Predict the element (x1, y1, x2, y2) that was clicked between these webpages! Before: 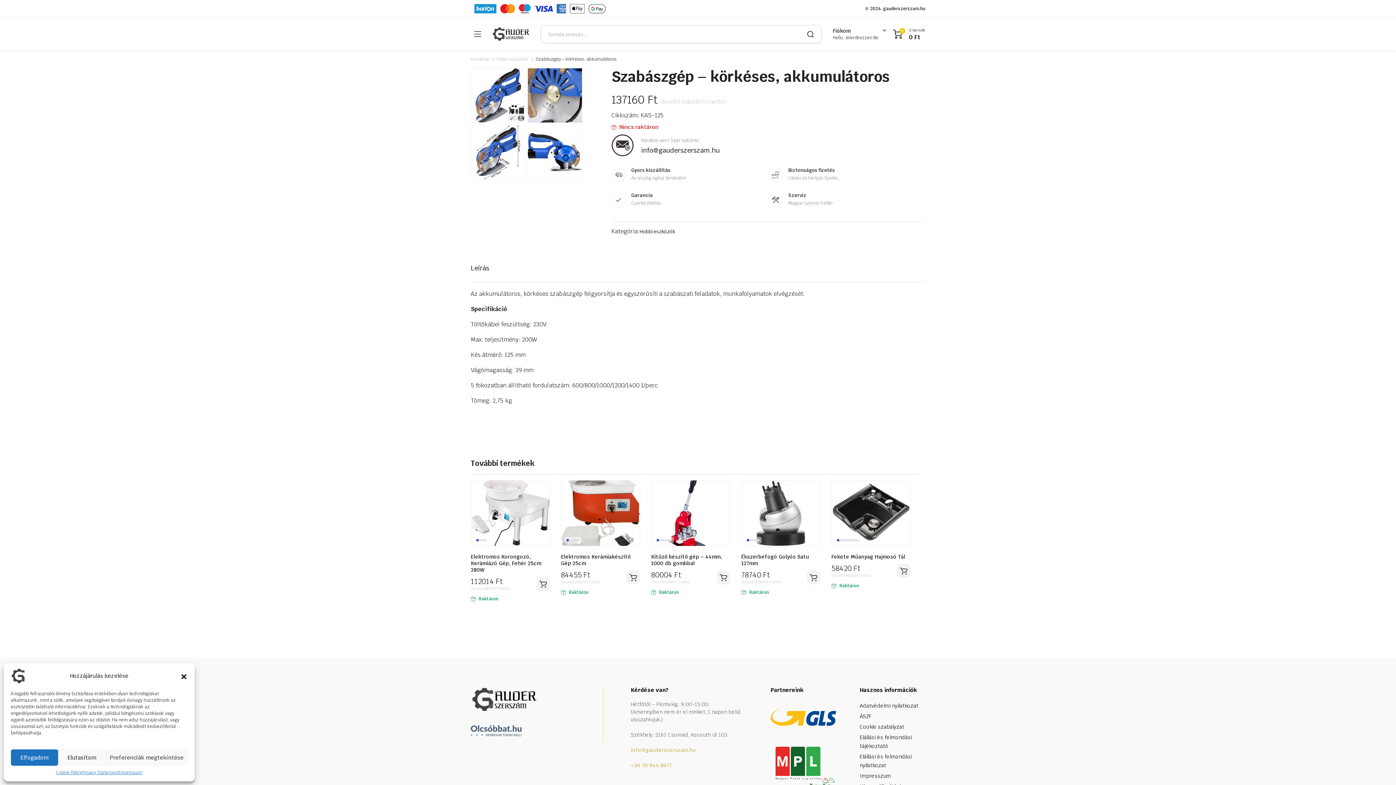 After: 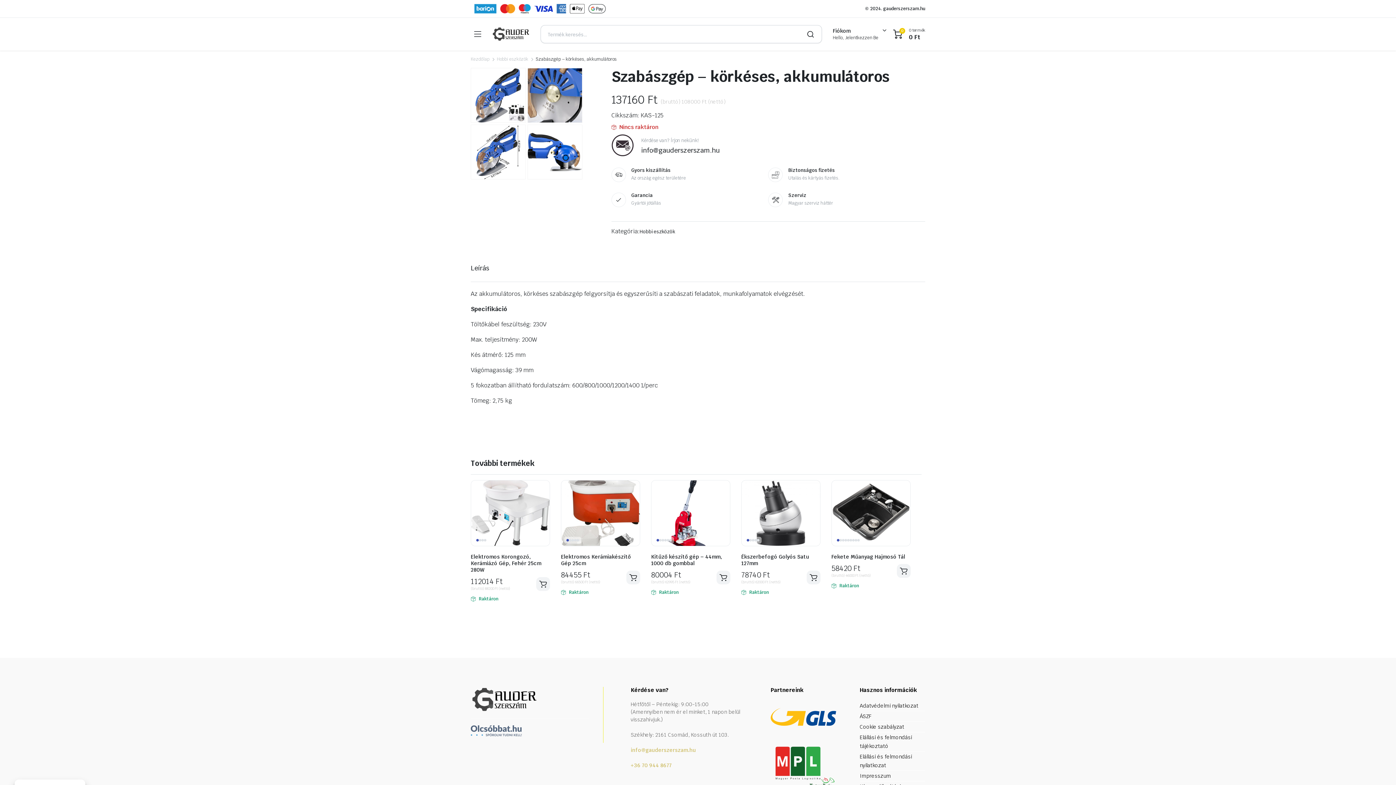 Action: bbox: (180, 672, 187, 680) label: Párbeszéd bezárása